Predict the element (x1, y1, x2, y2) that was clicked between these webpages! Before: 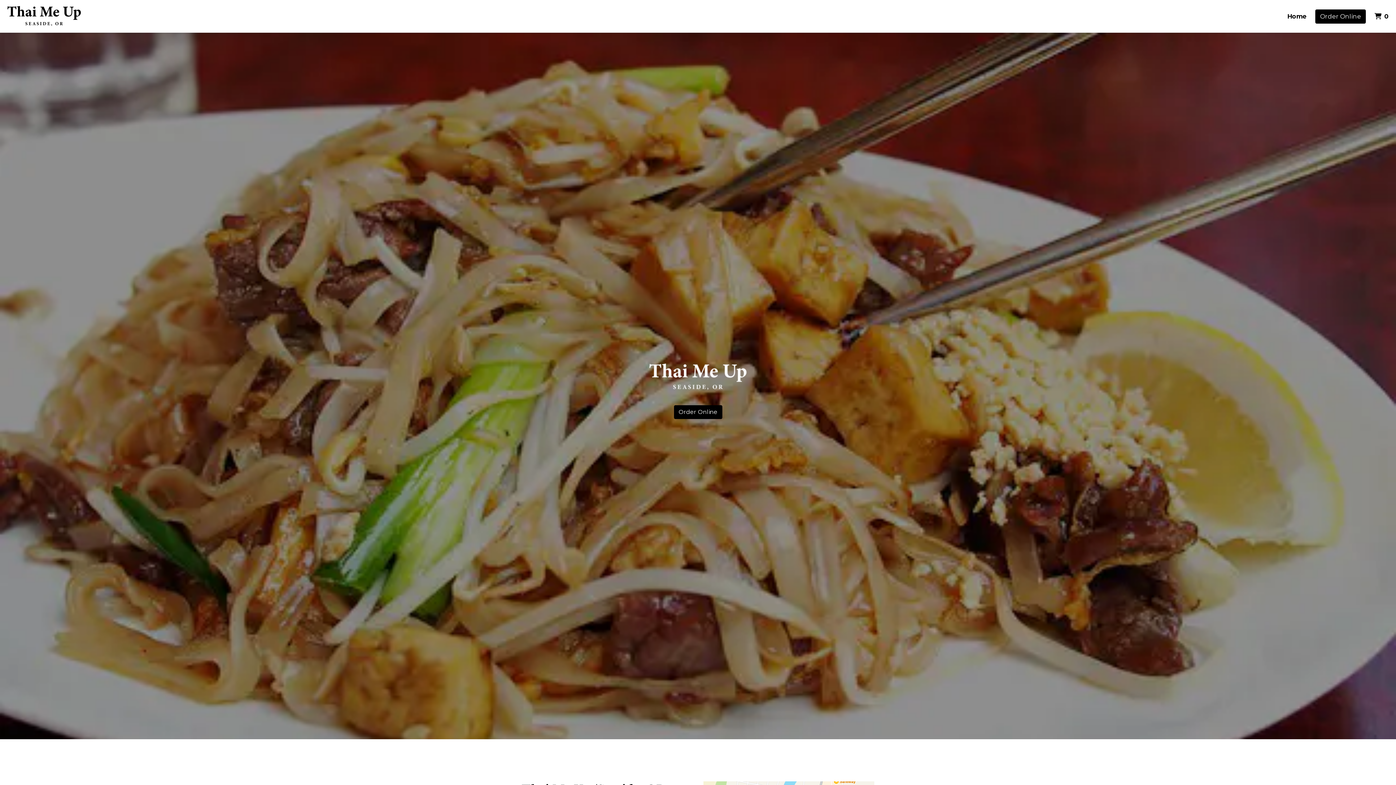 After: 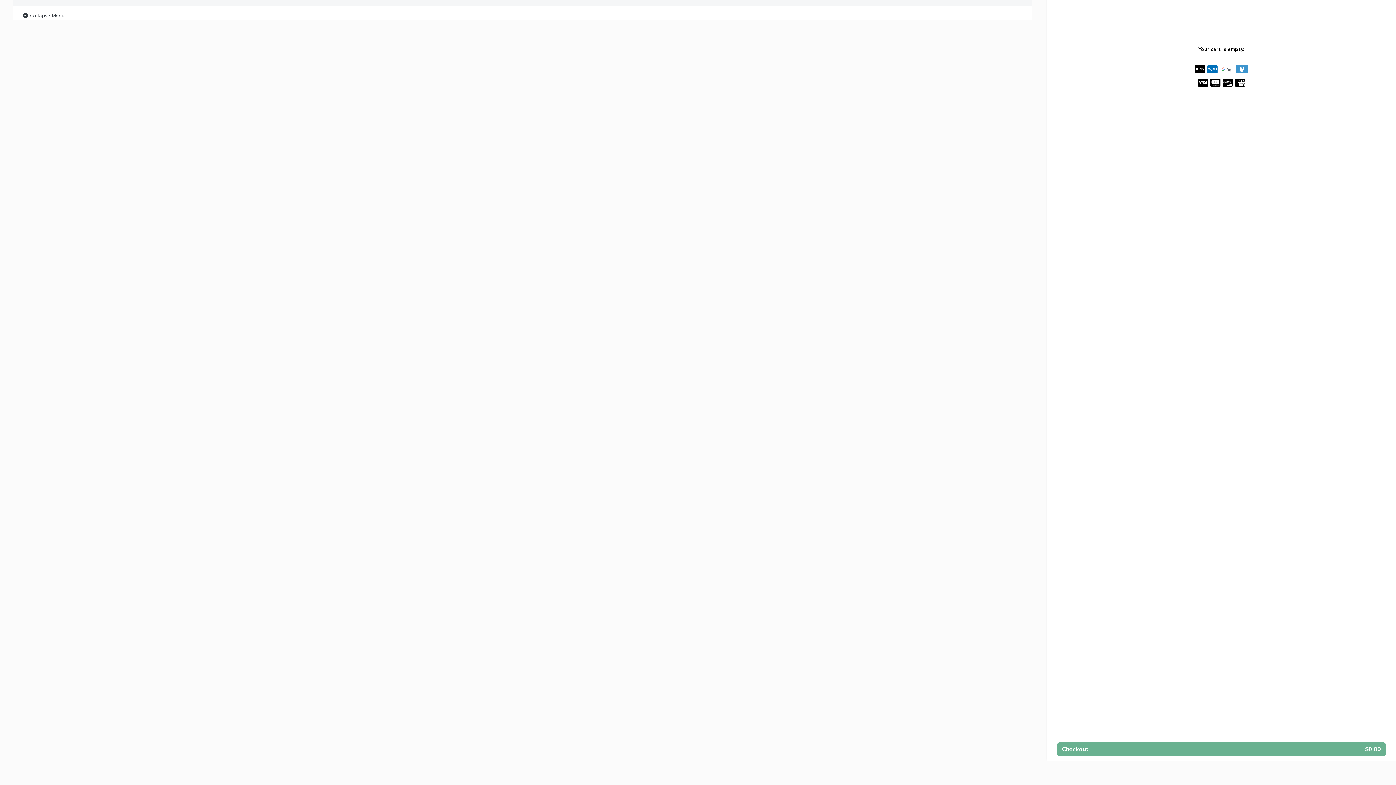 Action: bbox: (1315, 9, 1366, 23) label: Order Online